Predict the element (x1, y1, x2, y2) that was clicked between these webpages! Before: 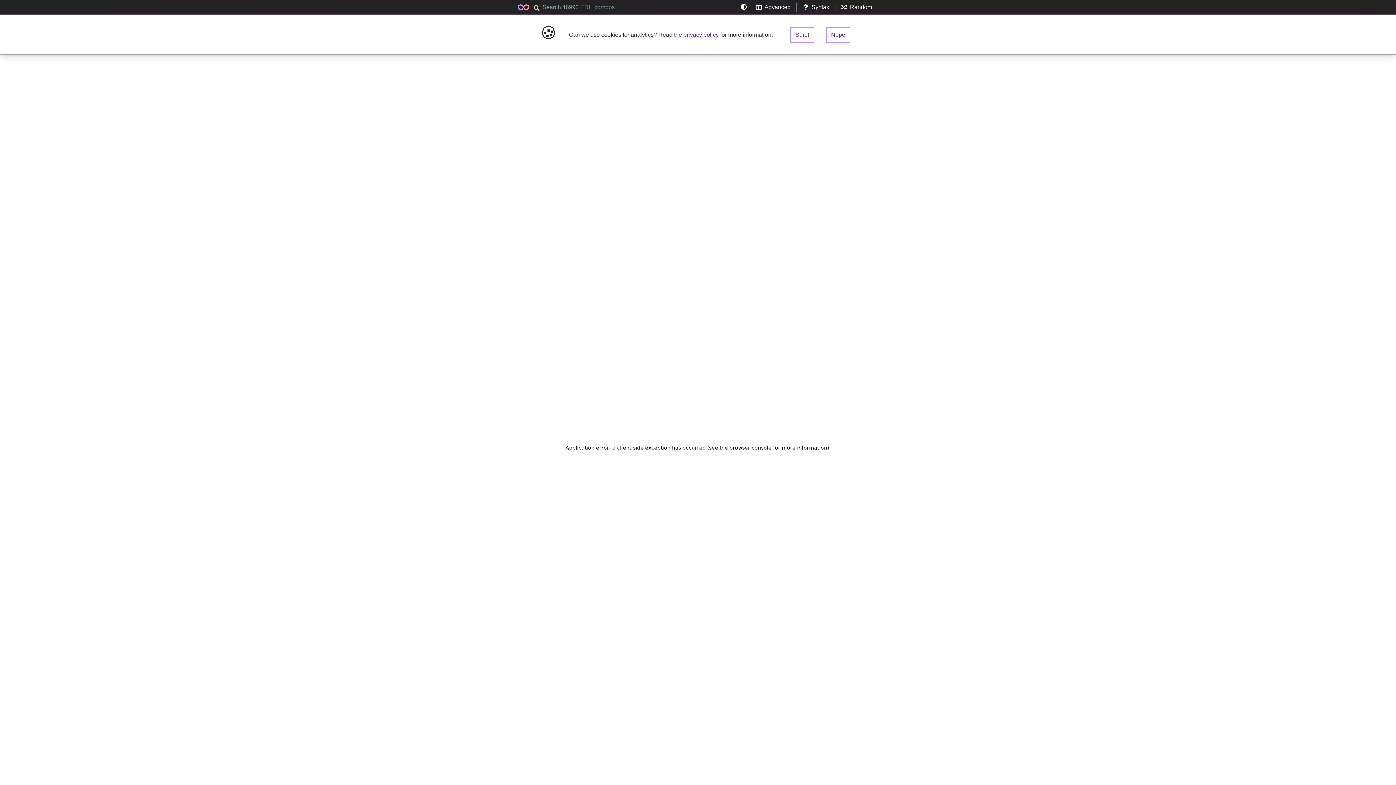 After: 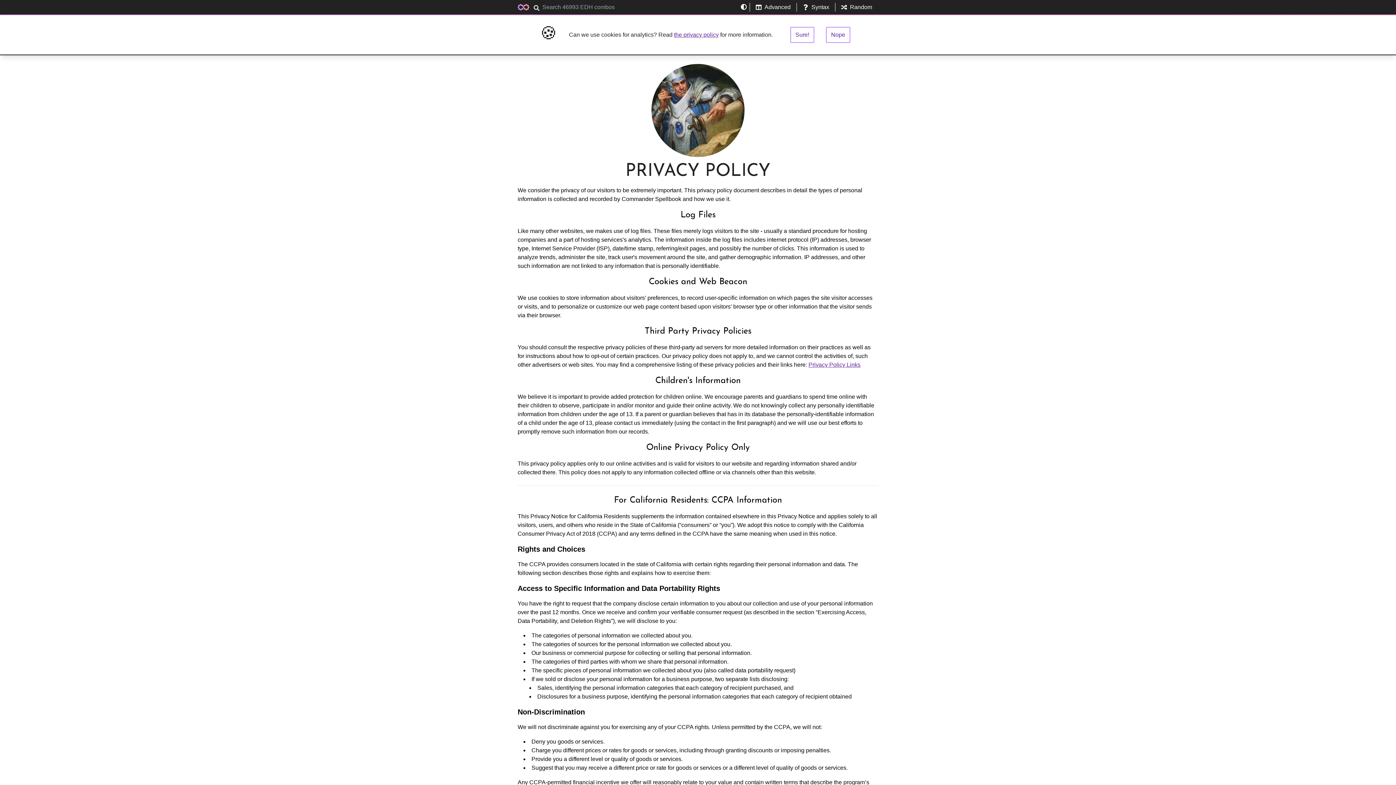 Action: bbox: (674, 31, 718, 37) label: the privacy policy